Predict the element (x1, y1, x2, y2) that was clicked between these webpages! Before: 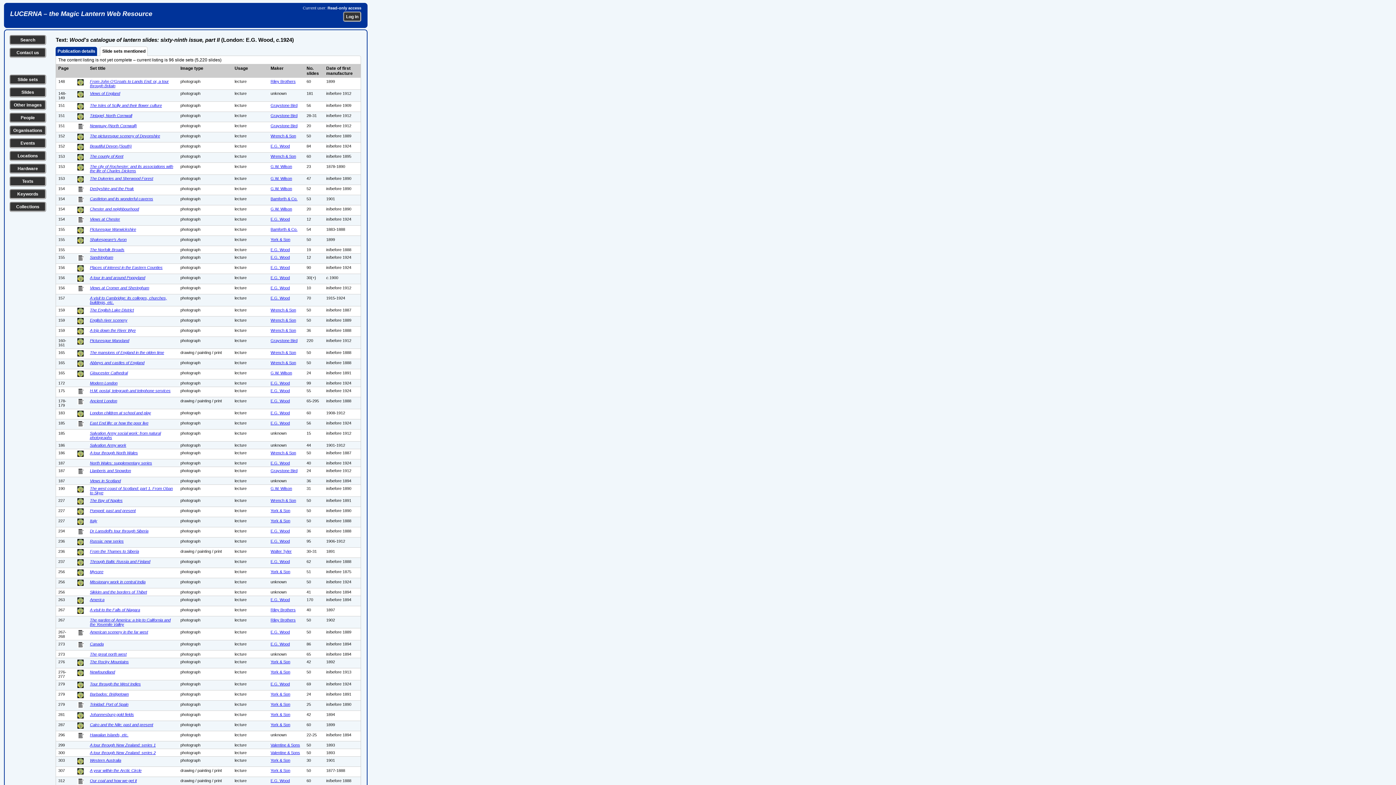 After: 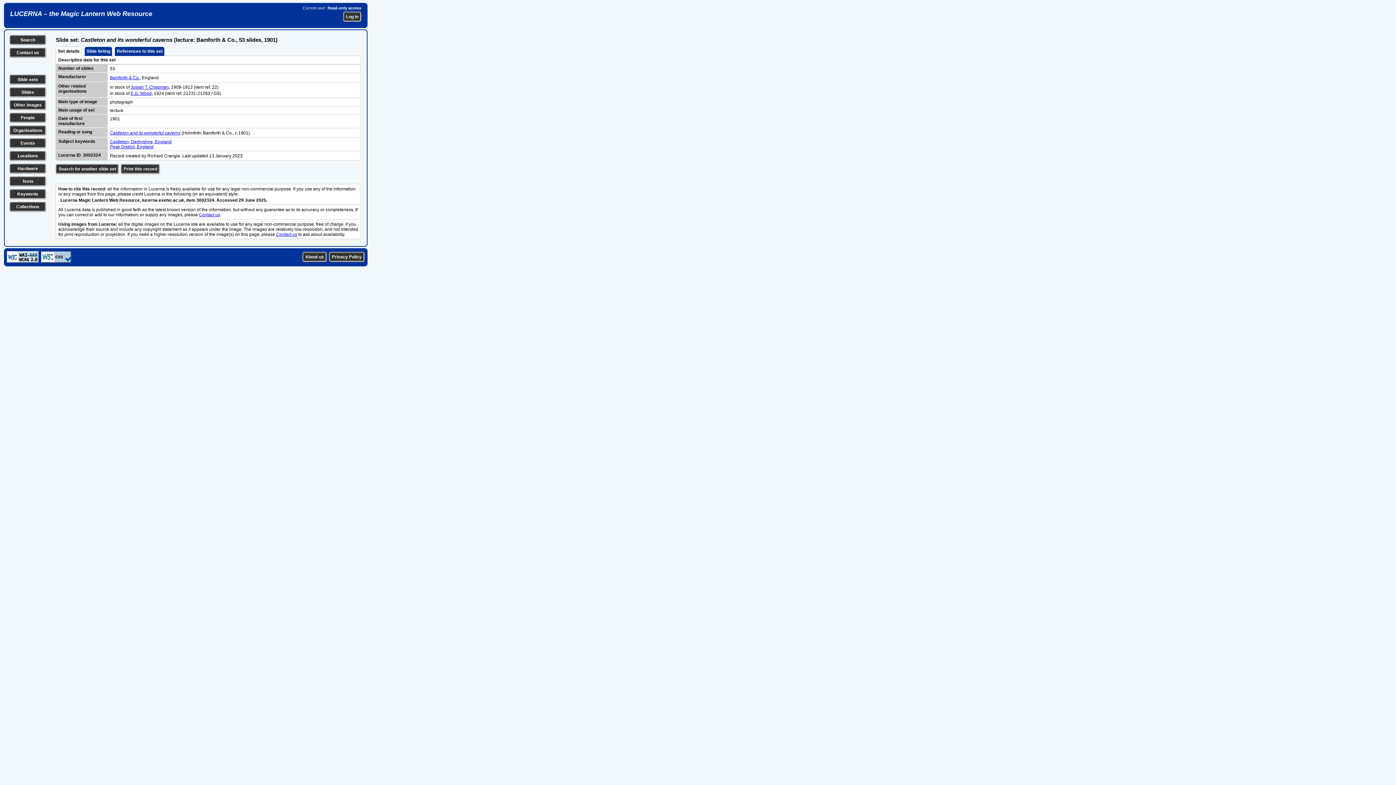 Action: bbox: (89, 196, 153, 201) label: Castleton and its wonderful caverns